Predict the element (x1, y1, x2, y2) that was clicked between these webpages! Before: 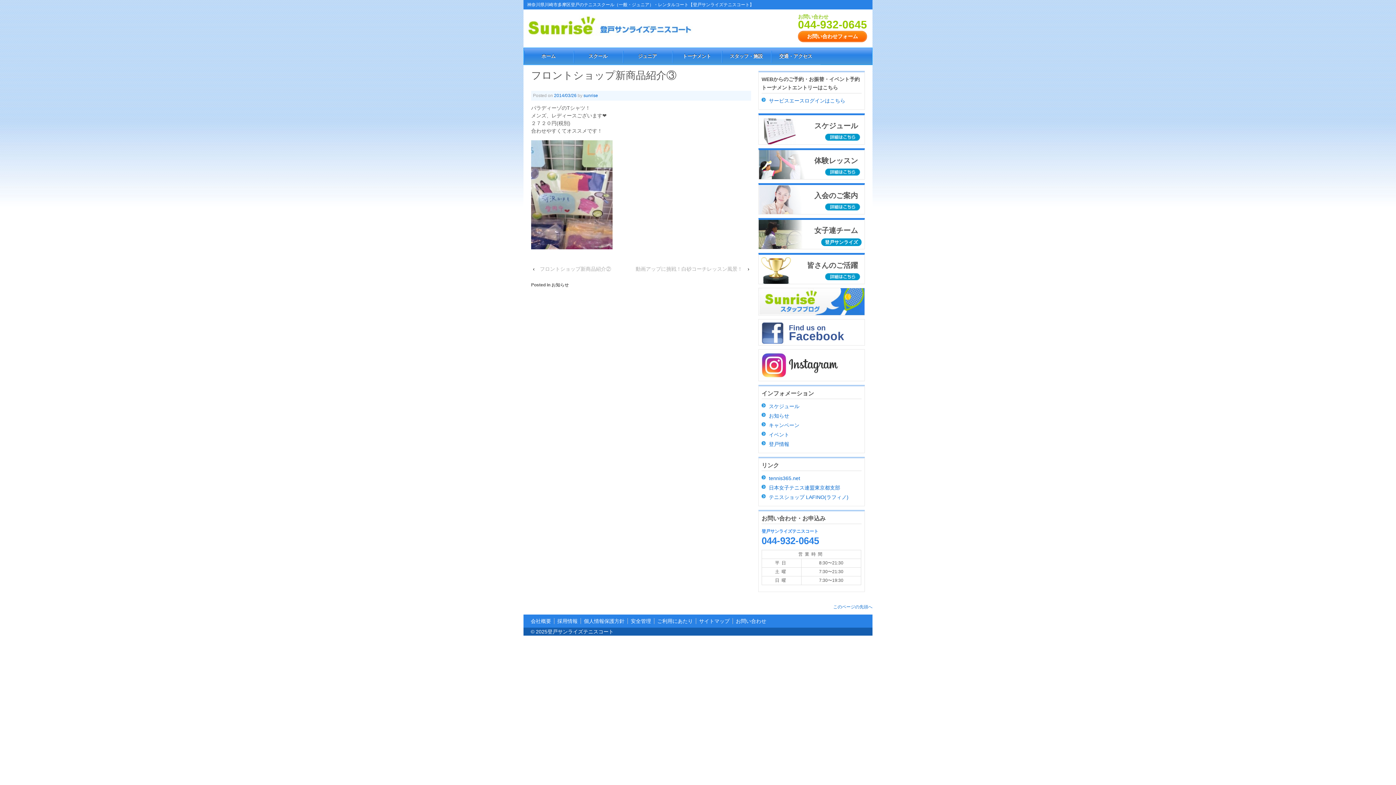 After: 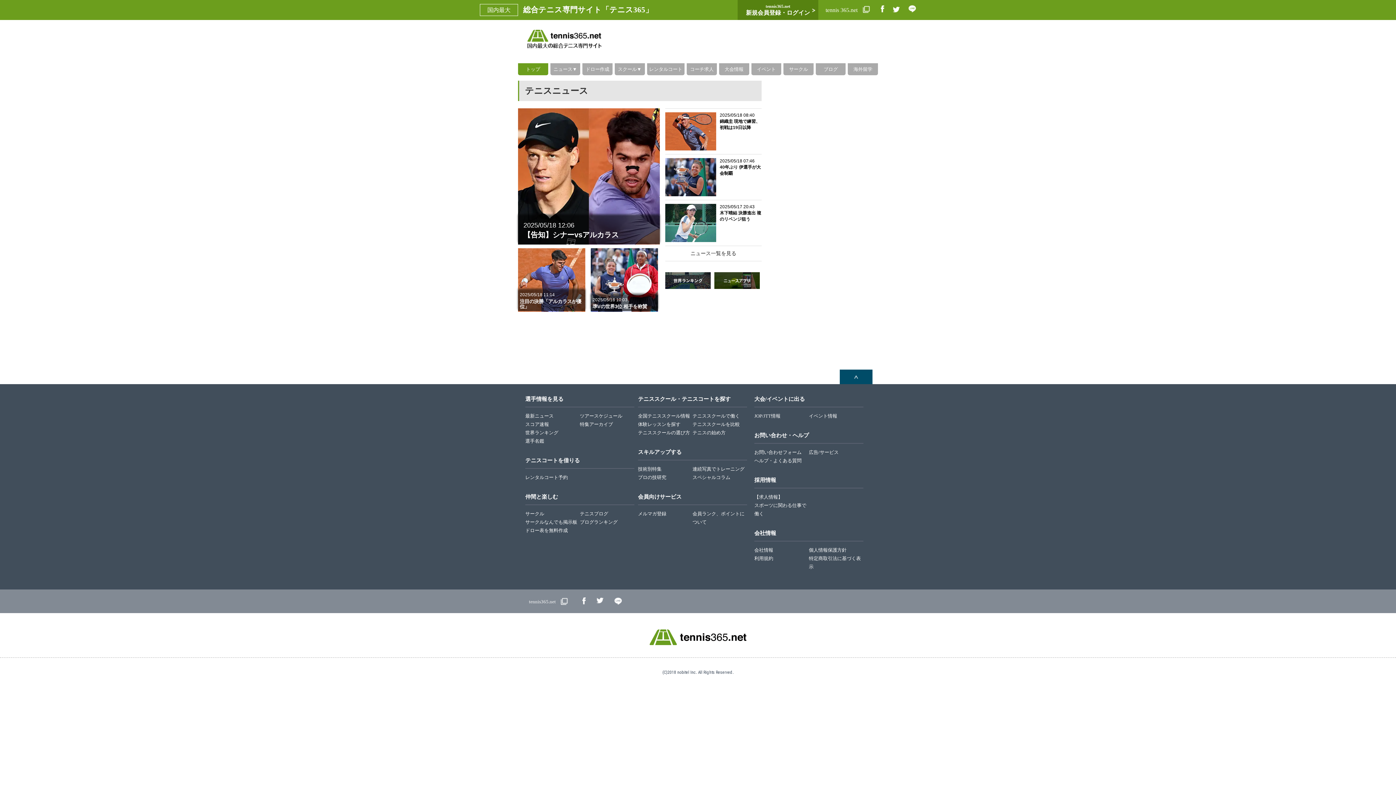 Action: label: tennis365.net bbox: (769, 475, 800, 481)